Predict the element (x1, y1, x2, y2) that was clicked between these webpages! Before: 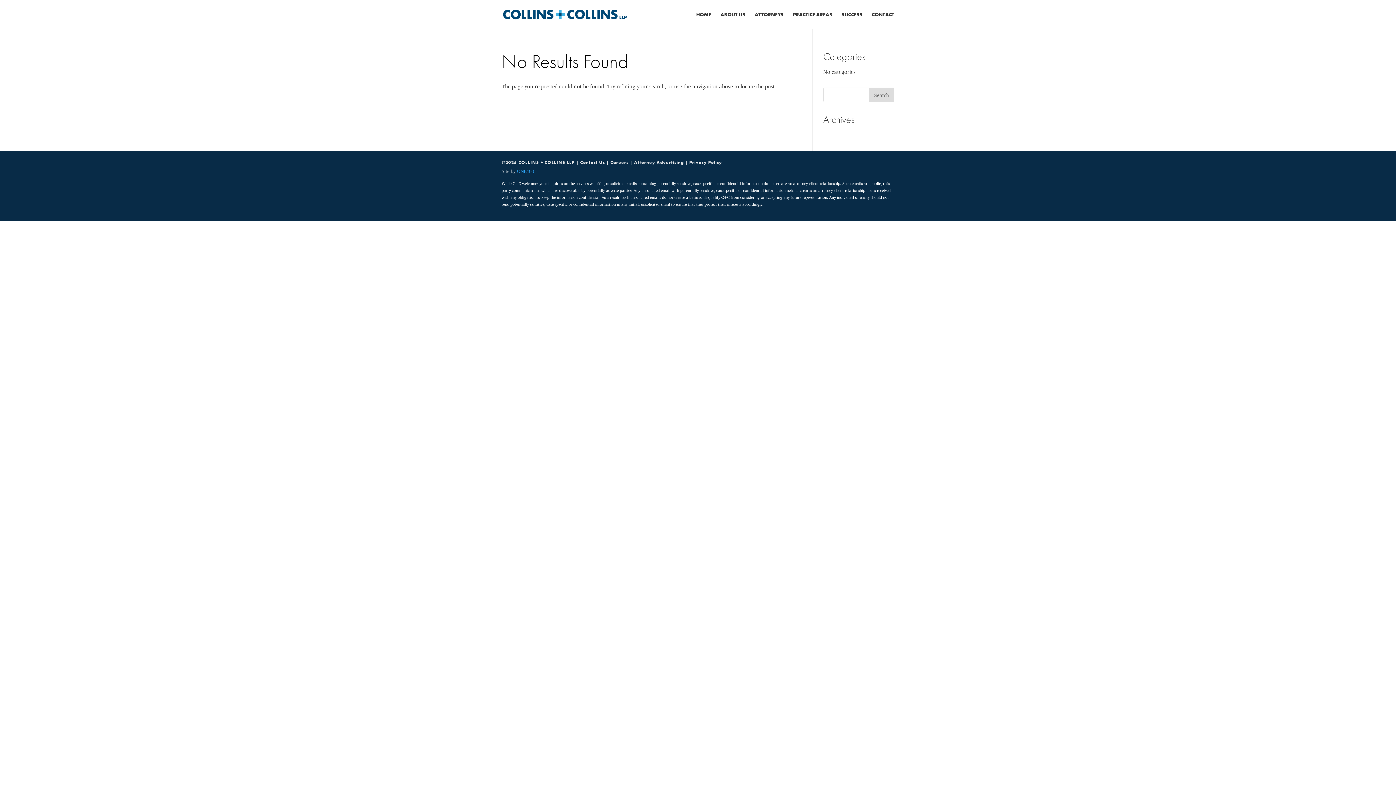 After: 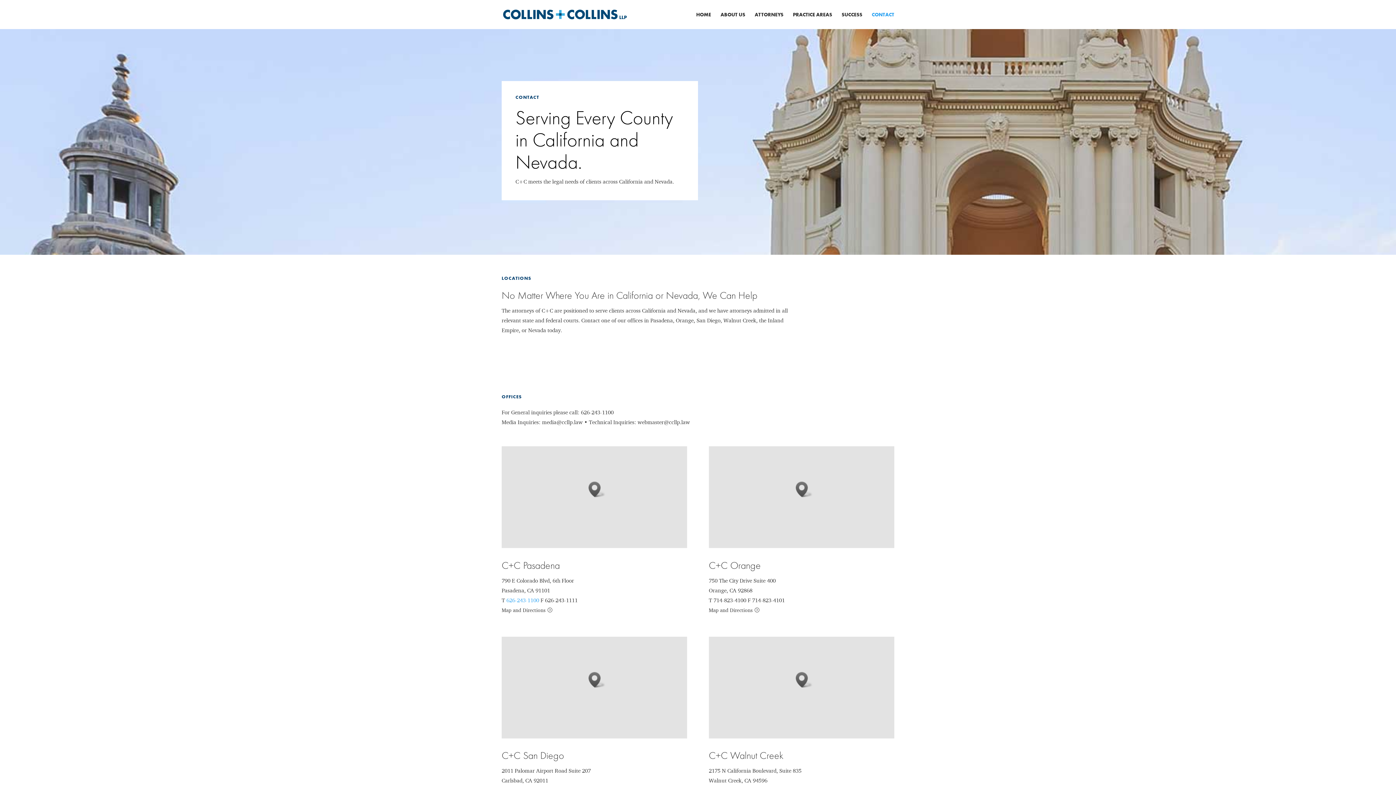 Action: bbox: (872, 12, 894, 29) label: CONTACT